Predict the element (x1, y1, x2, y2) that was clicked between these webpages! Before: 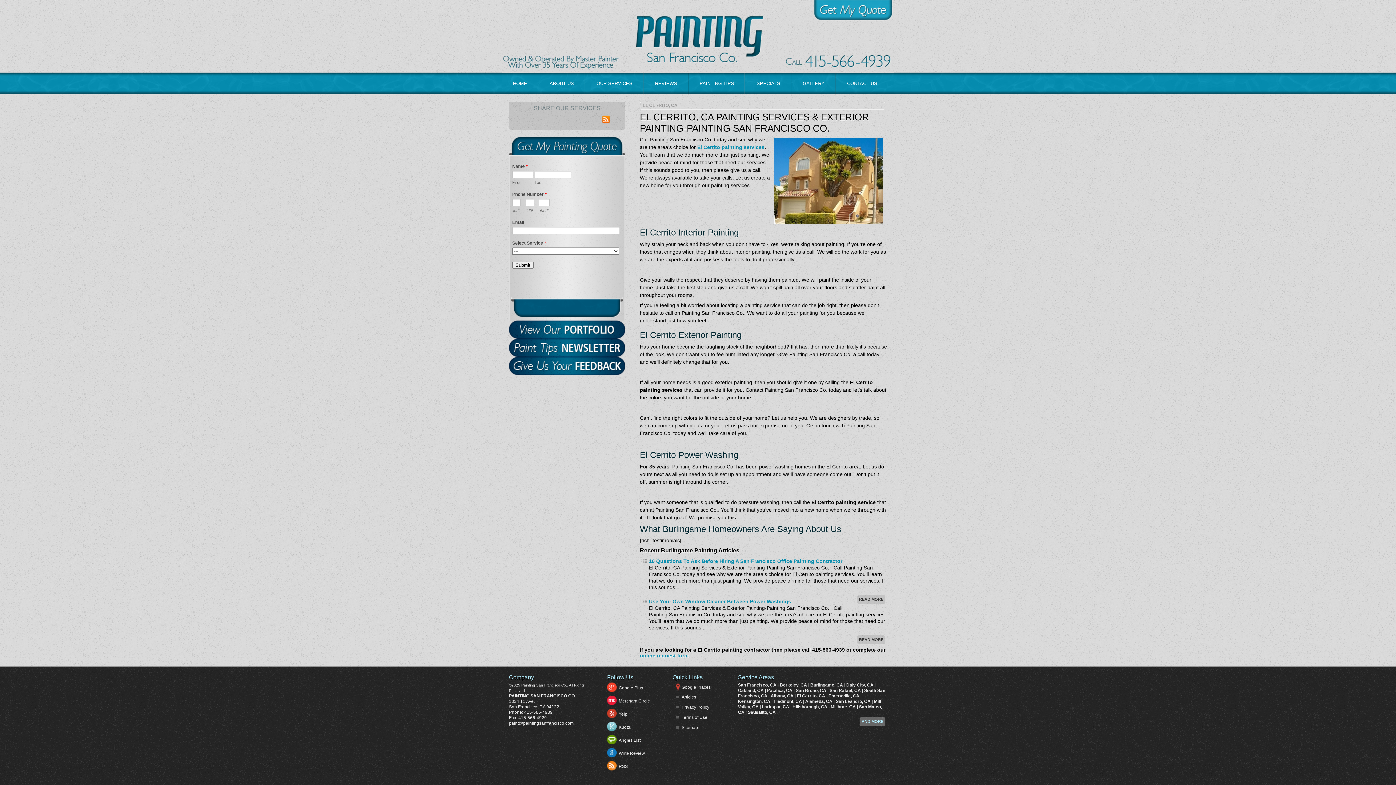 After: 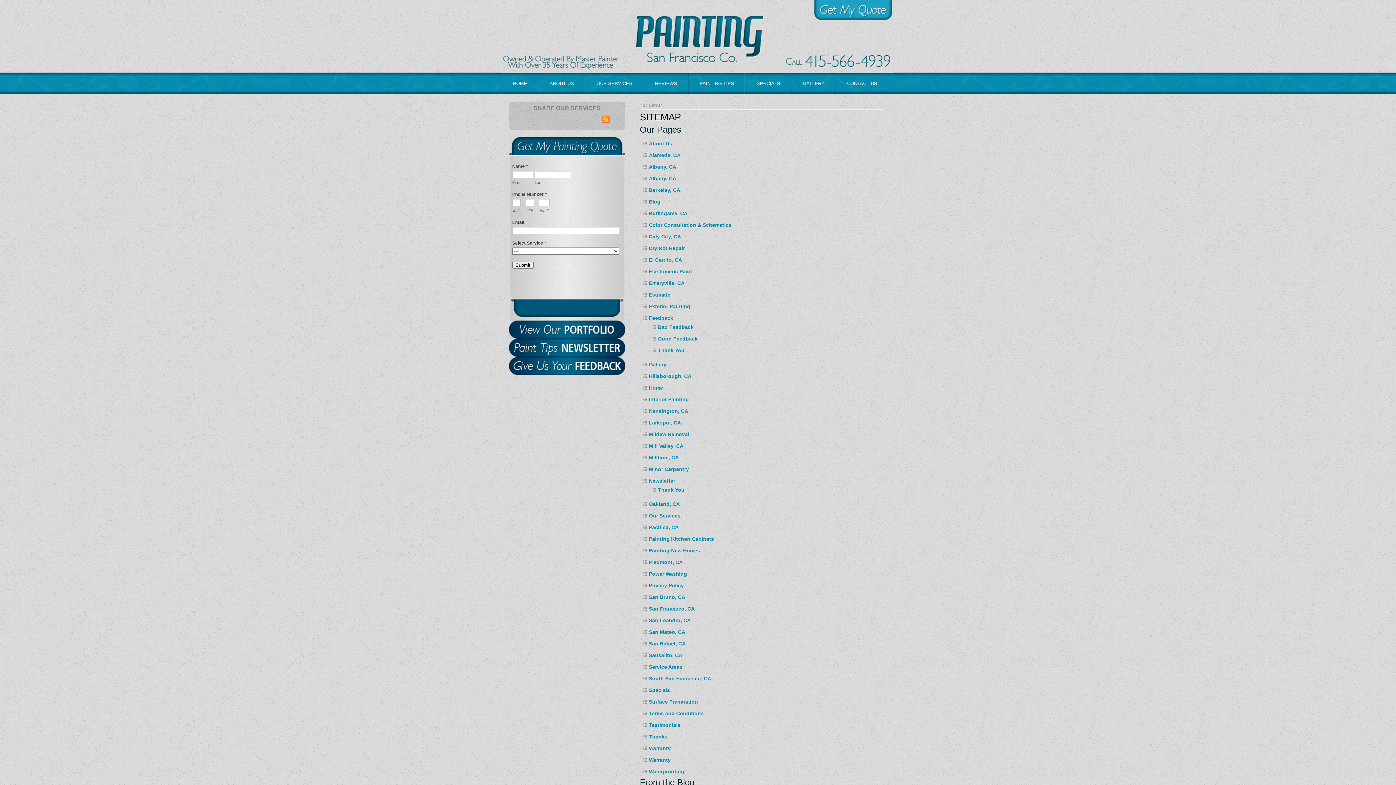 Action: label: Sitemap bbox: (681, 725, 698, 730)